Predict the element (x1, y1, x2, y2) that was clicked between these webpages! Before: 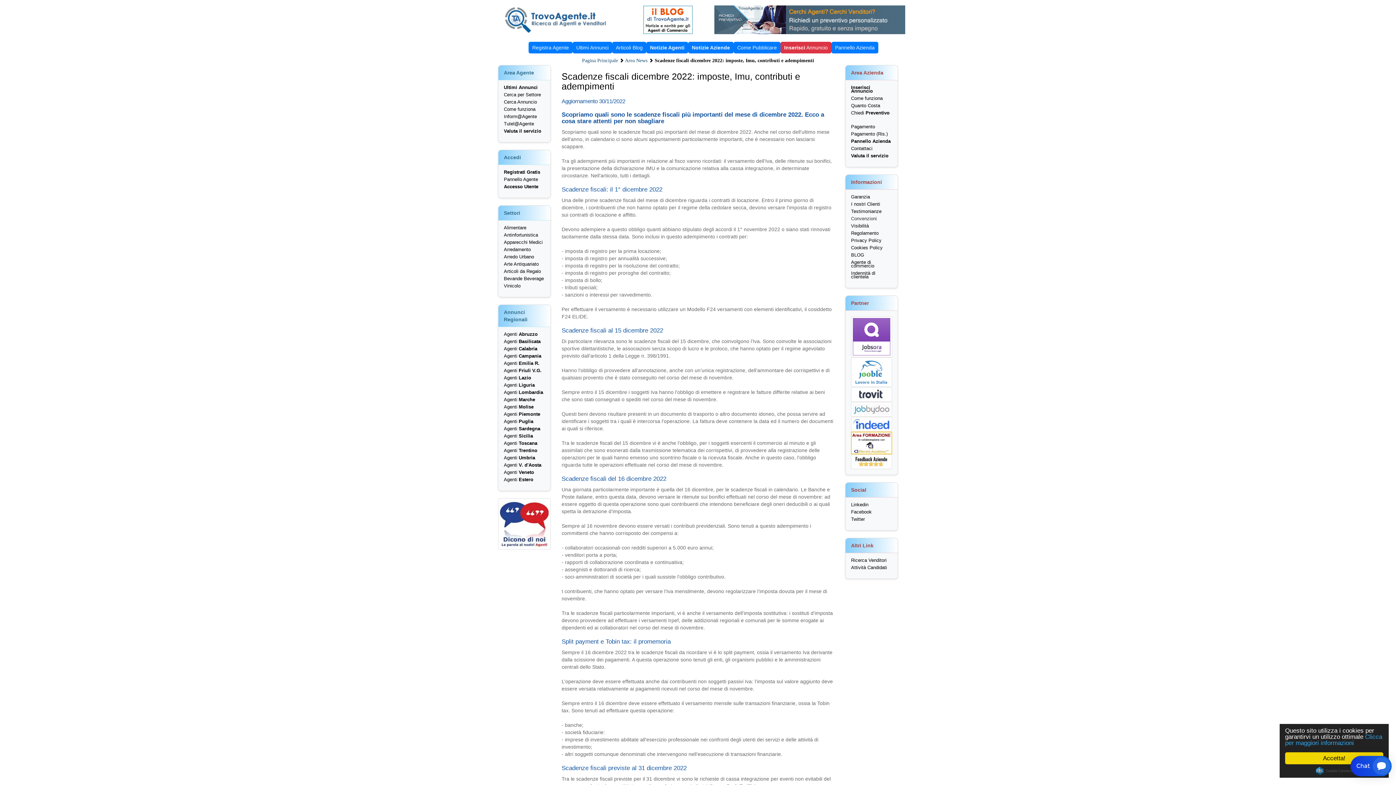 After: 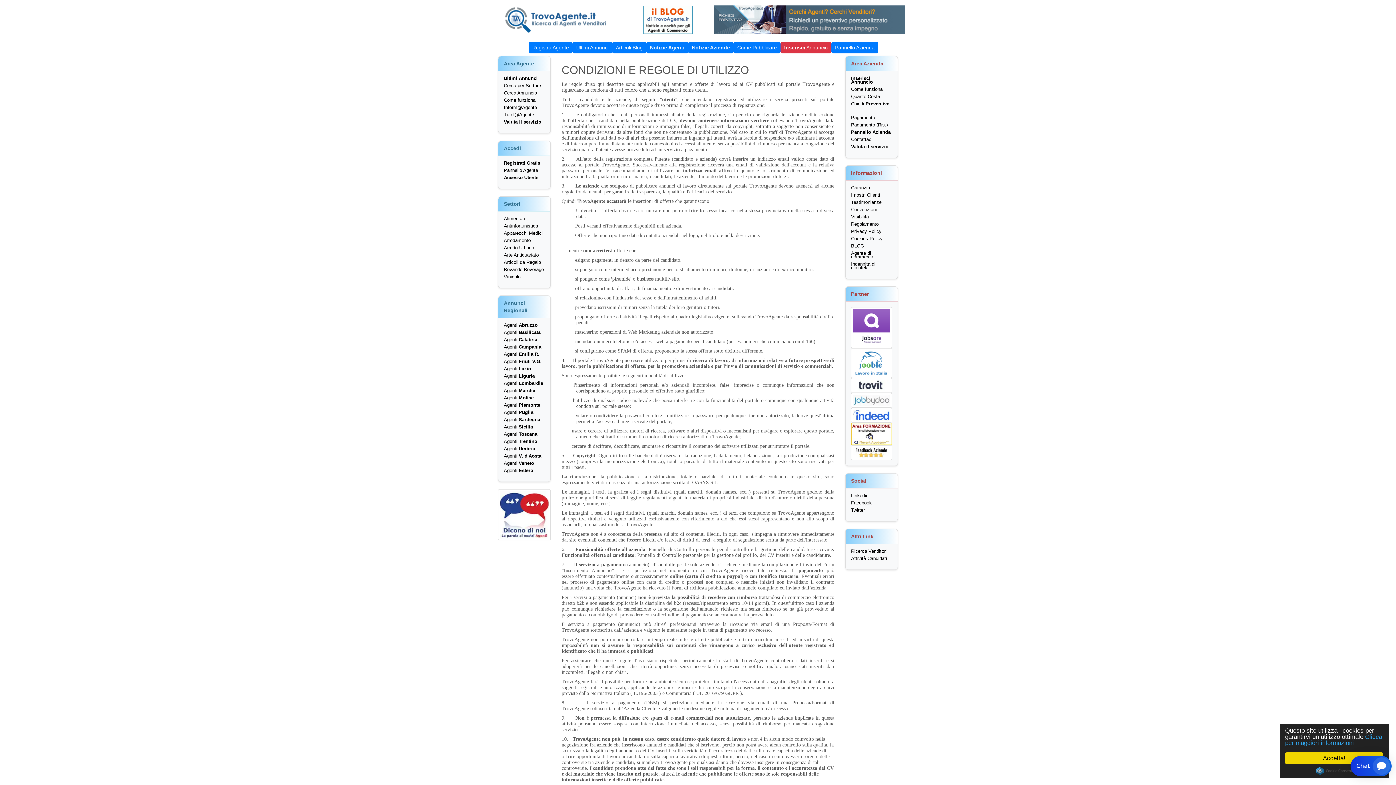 Action: bbox: (851, 230, 878, 236) label: Regolamento